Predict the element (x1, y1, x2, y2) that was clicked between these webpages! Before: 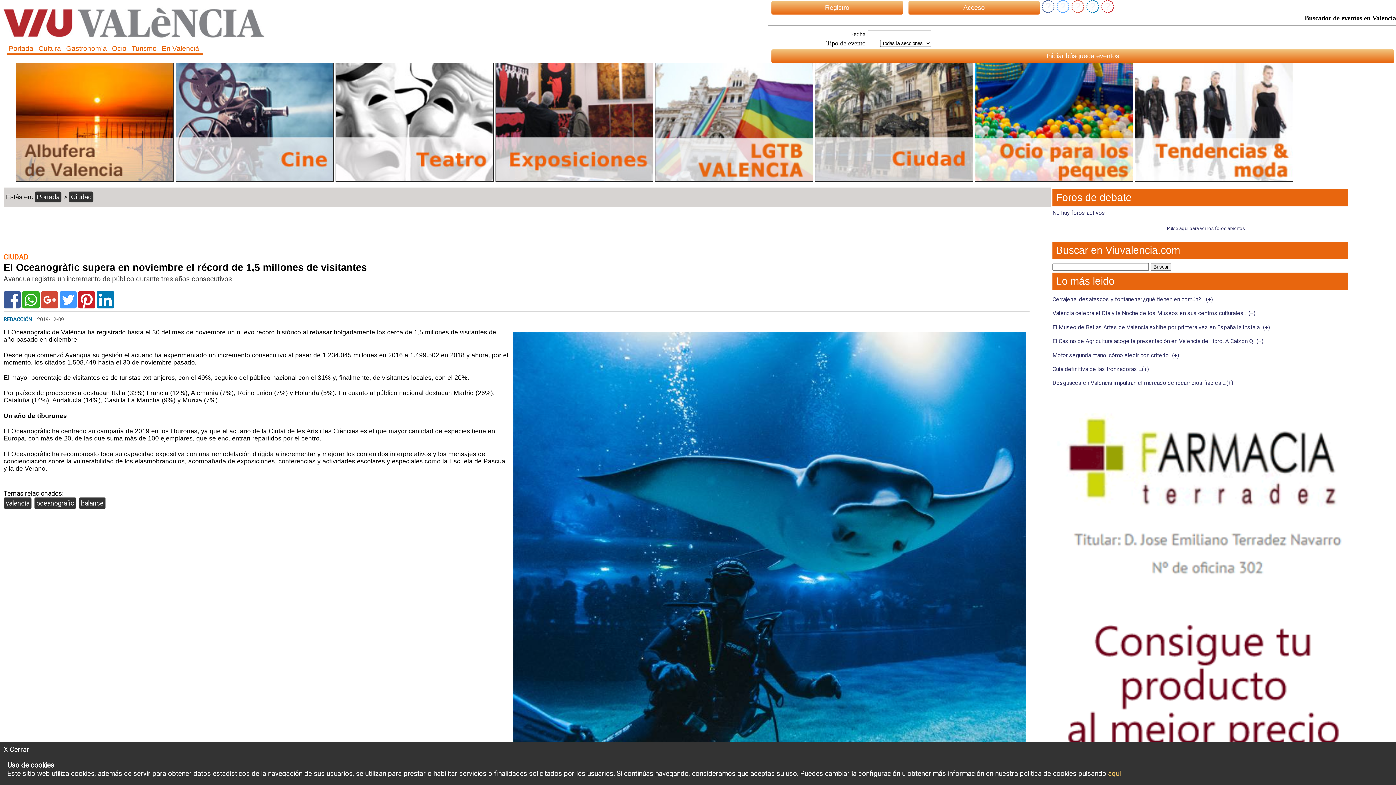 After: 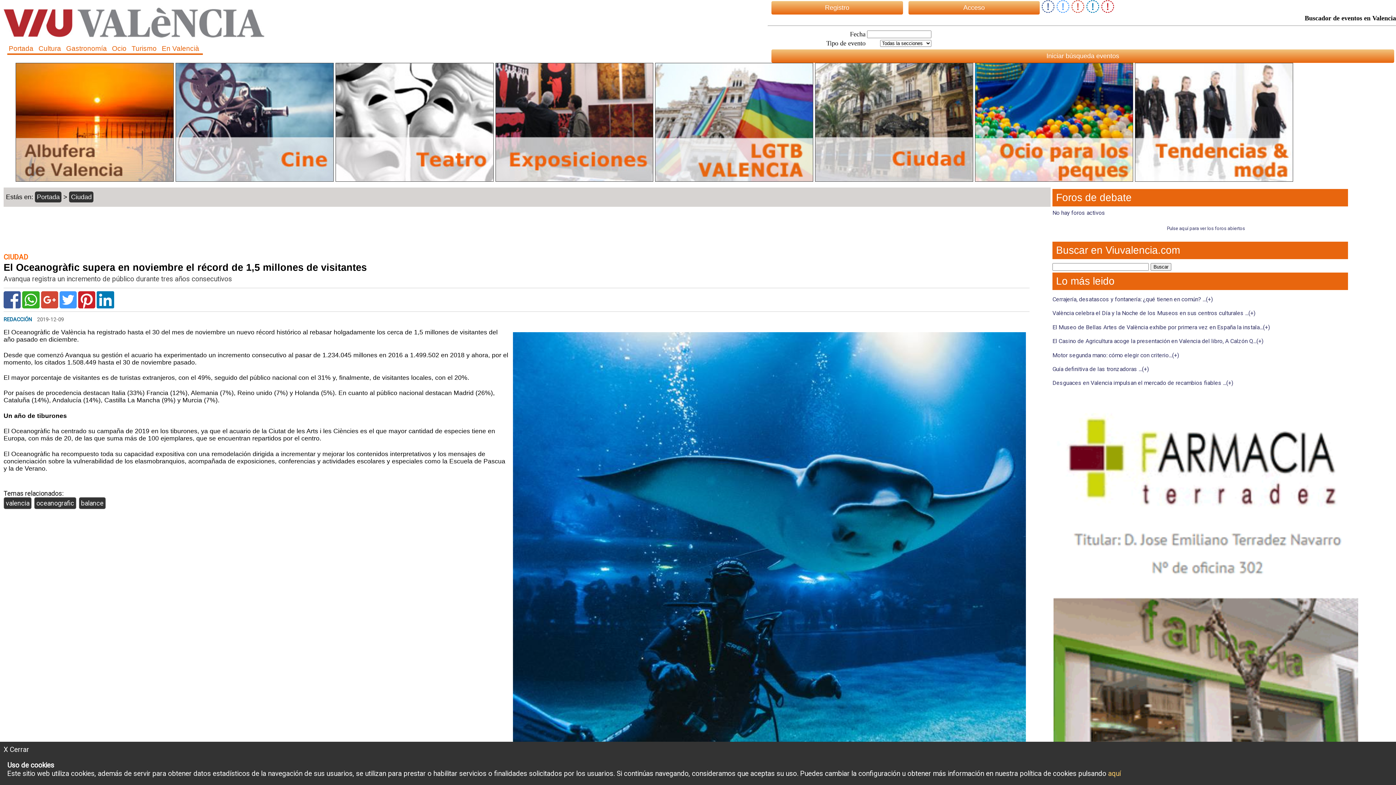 Action: bbox: (1101, 5, 1114, 12)